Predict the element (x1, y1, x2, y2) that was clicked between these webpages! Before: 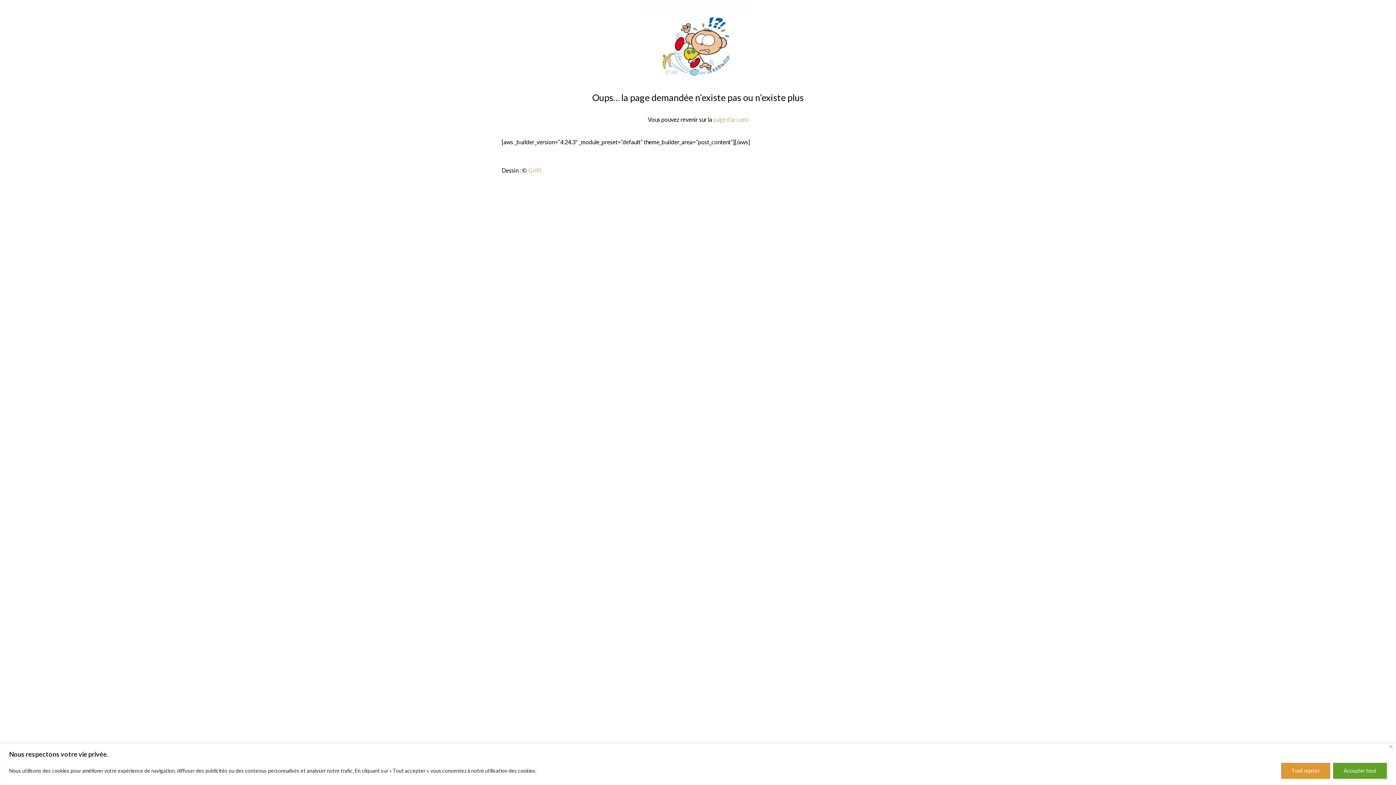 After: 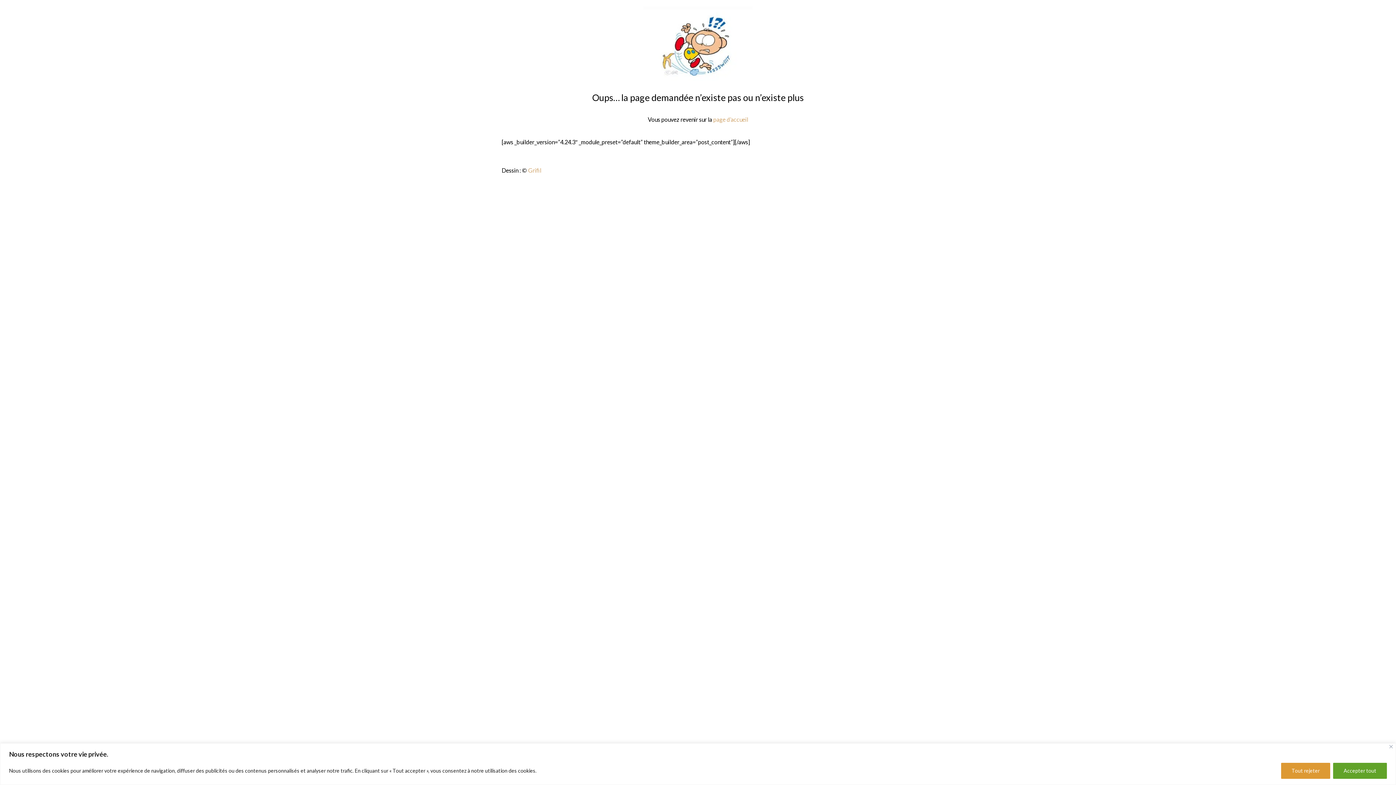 Action: label: Grifil bbox: (528, 166, 541, 173)